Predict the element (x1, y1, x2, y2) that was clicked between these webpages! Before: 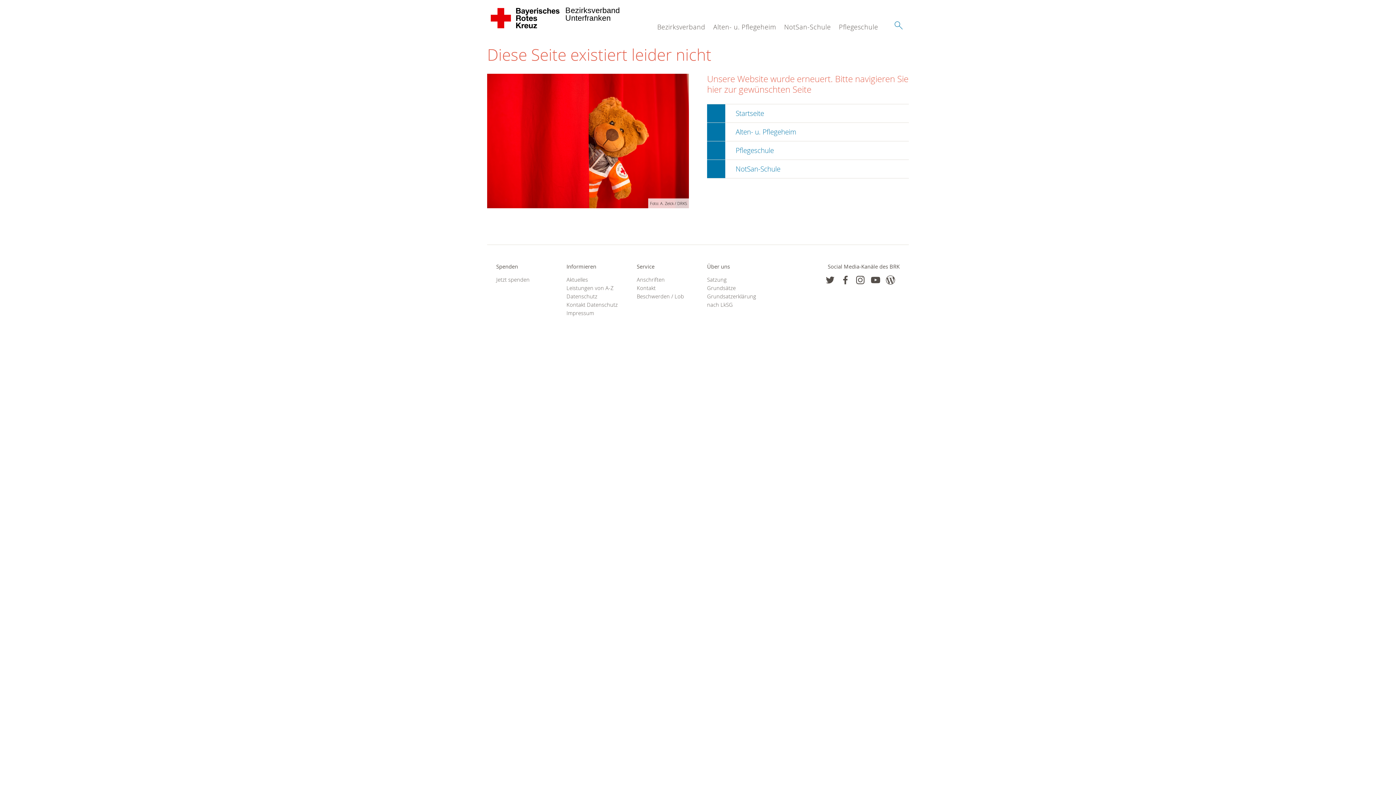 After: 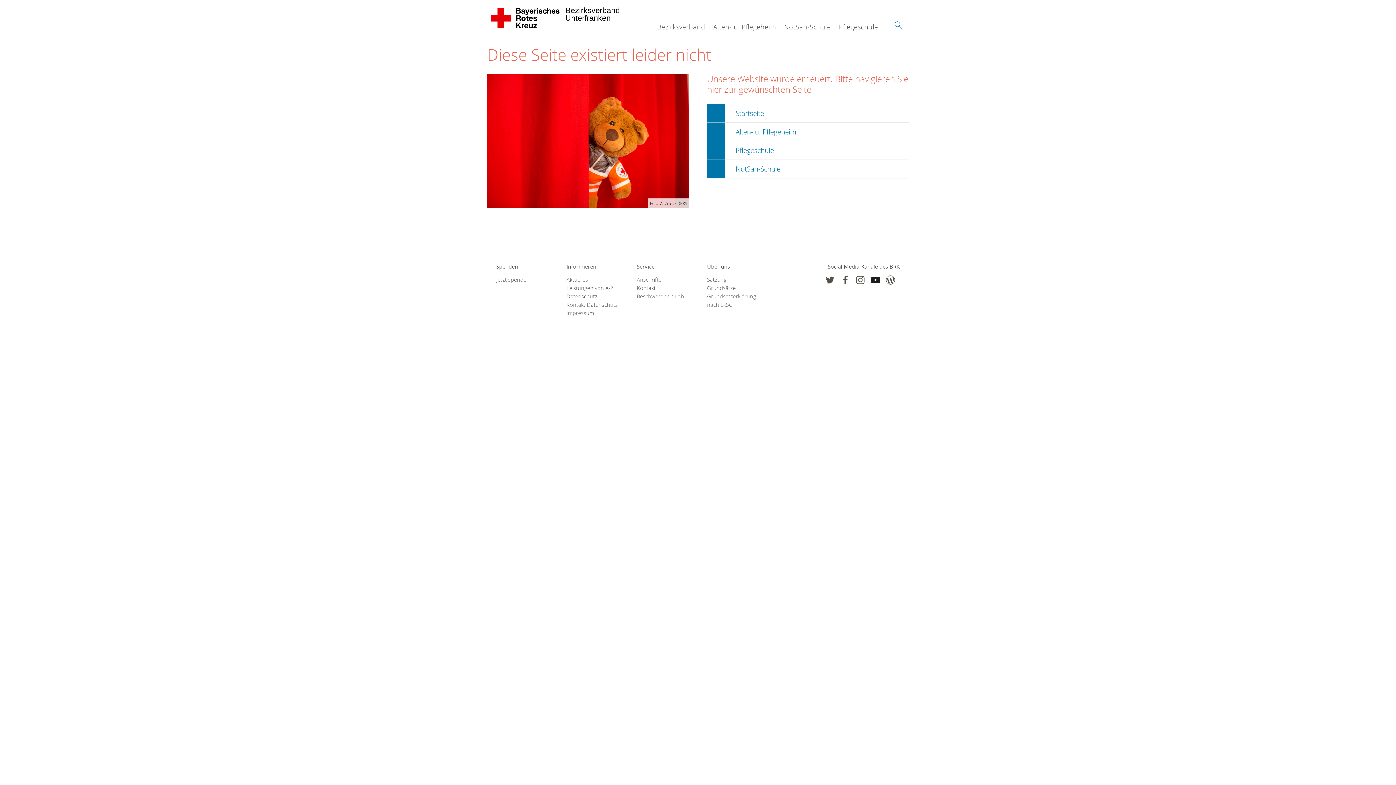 Action: bbox: (871, 275, 880, 284)